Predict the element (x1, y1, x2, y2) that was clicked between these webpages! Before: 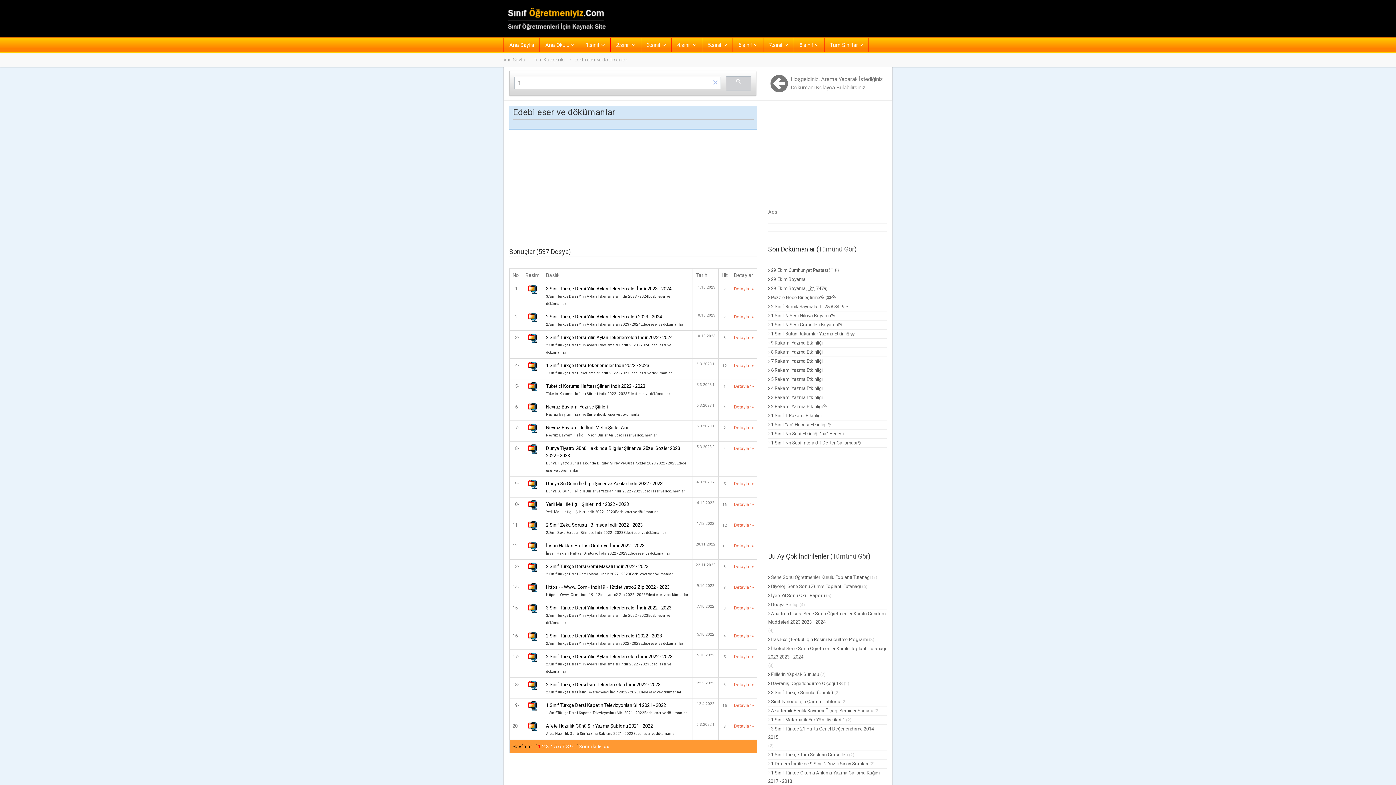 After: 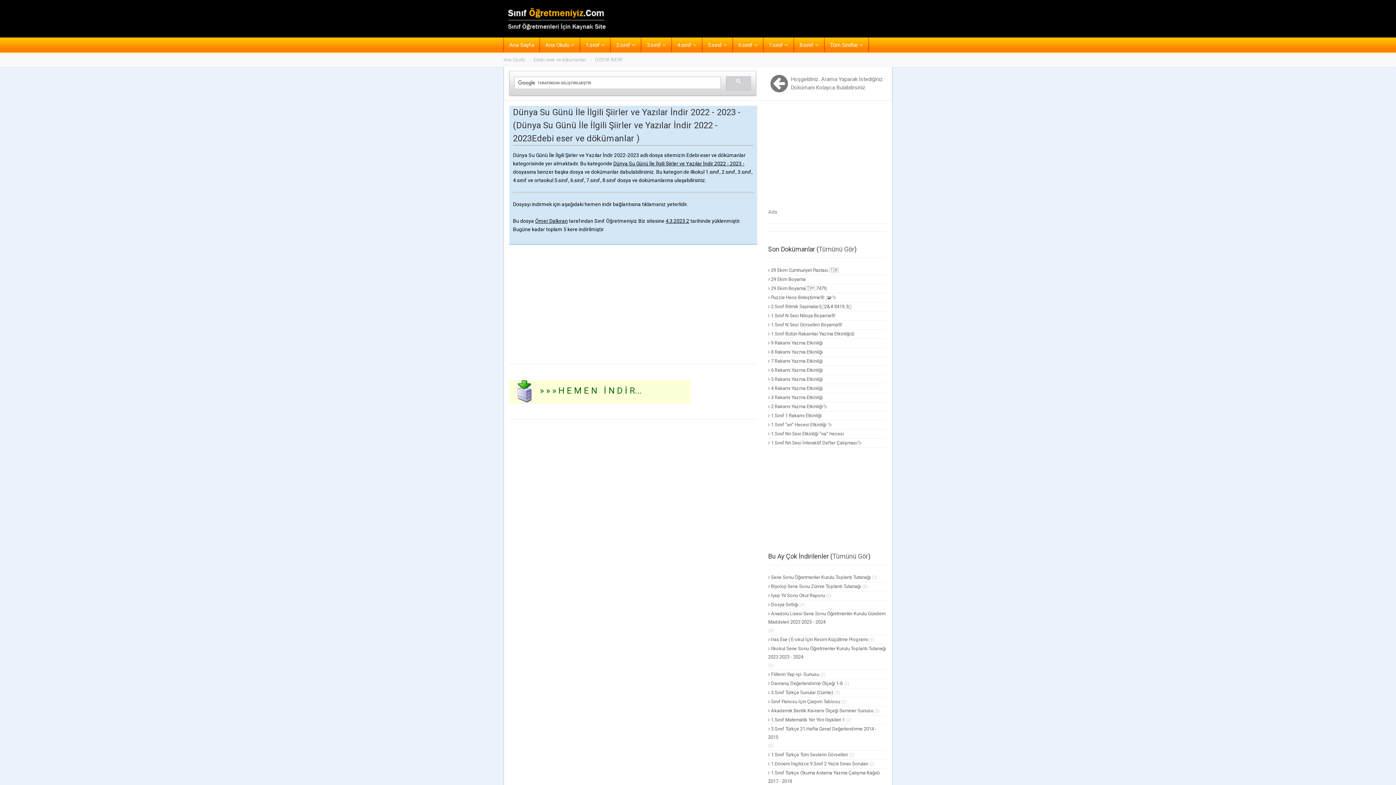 Action: label: Detaylar » bbox: (734, 481, 754, 486)